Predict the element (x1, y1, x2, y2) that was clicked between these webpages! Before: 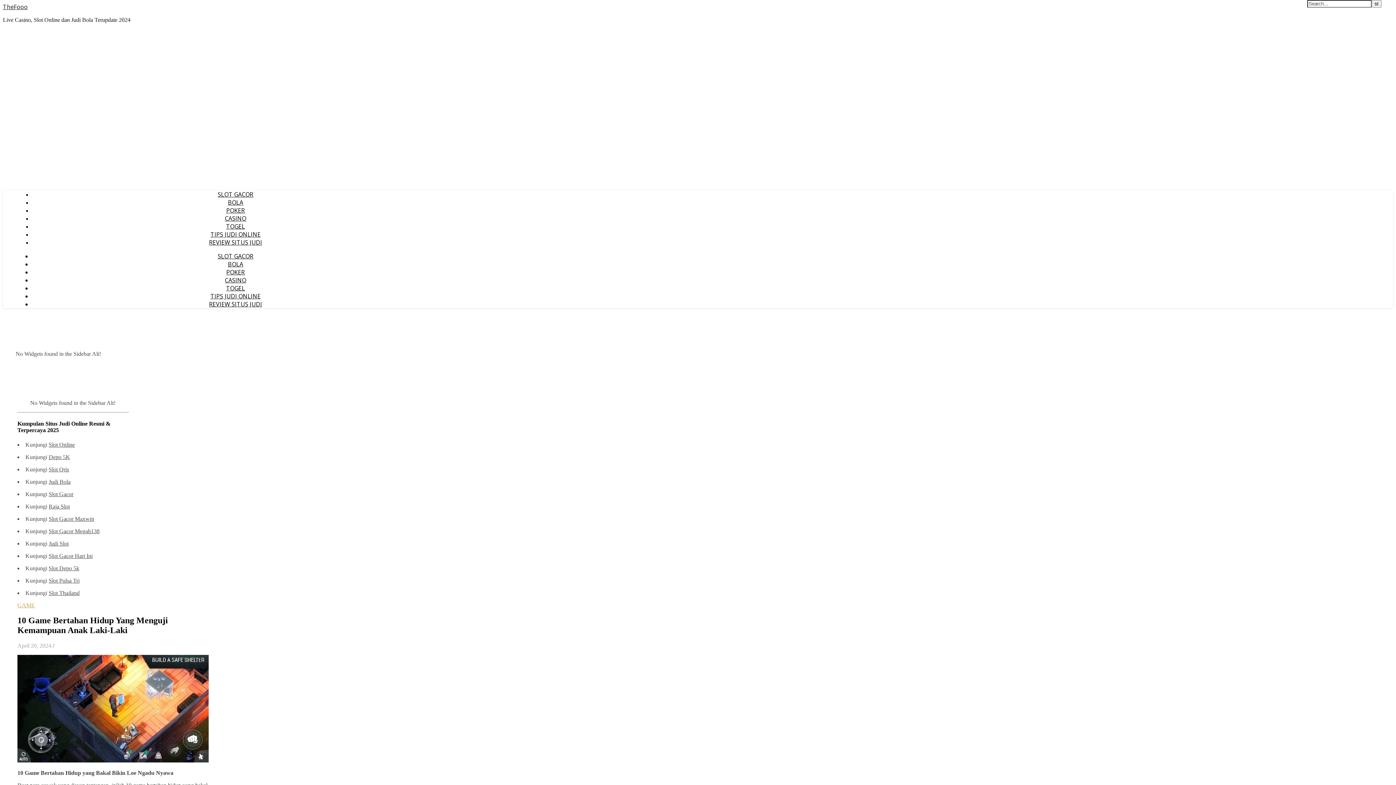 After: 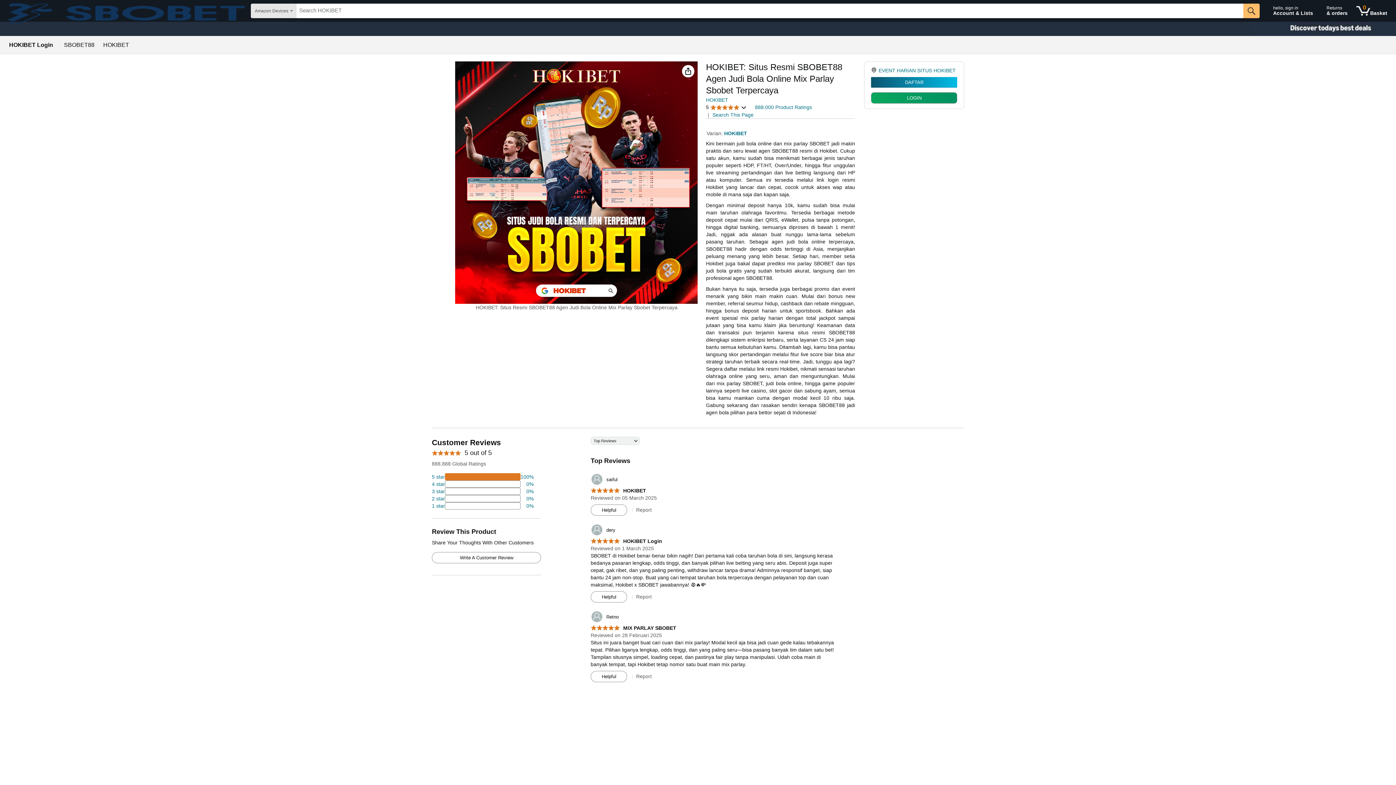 Action: bbox: (48, 478, 70, 484) label: Judi Bola